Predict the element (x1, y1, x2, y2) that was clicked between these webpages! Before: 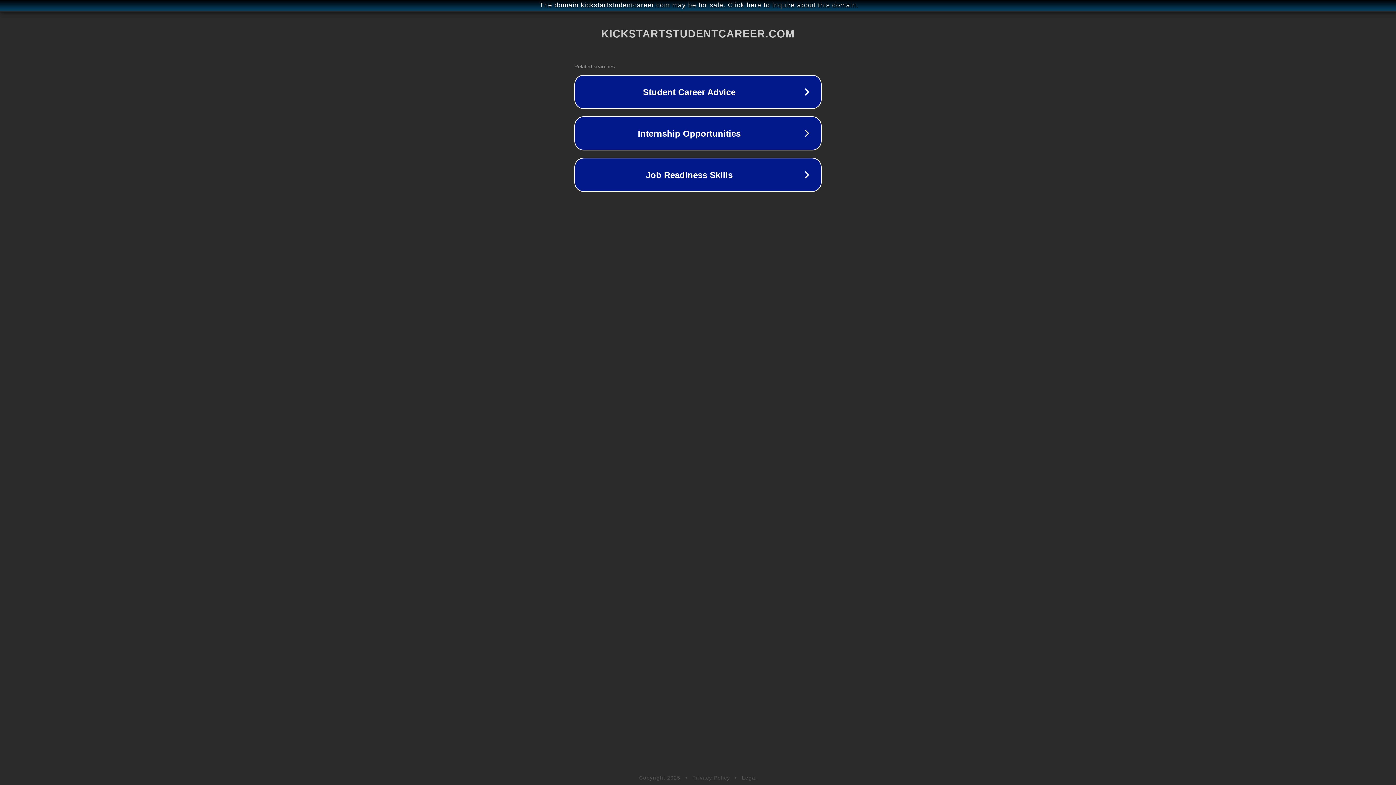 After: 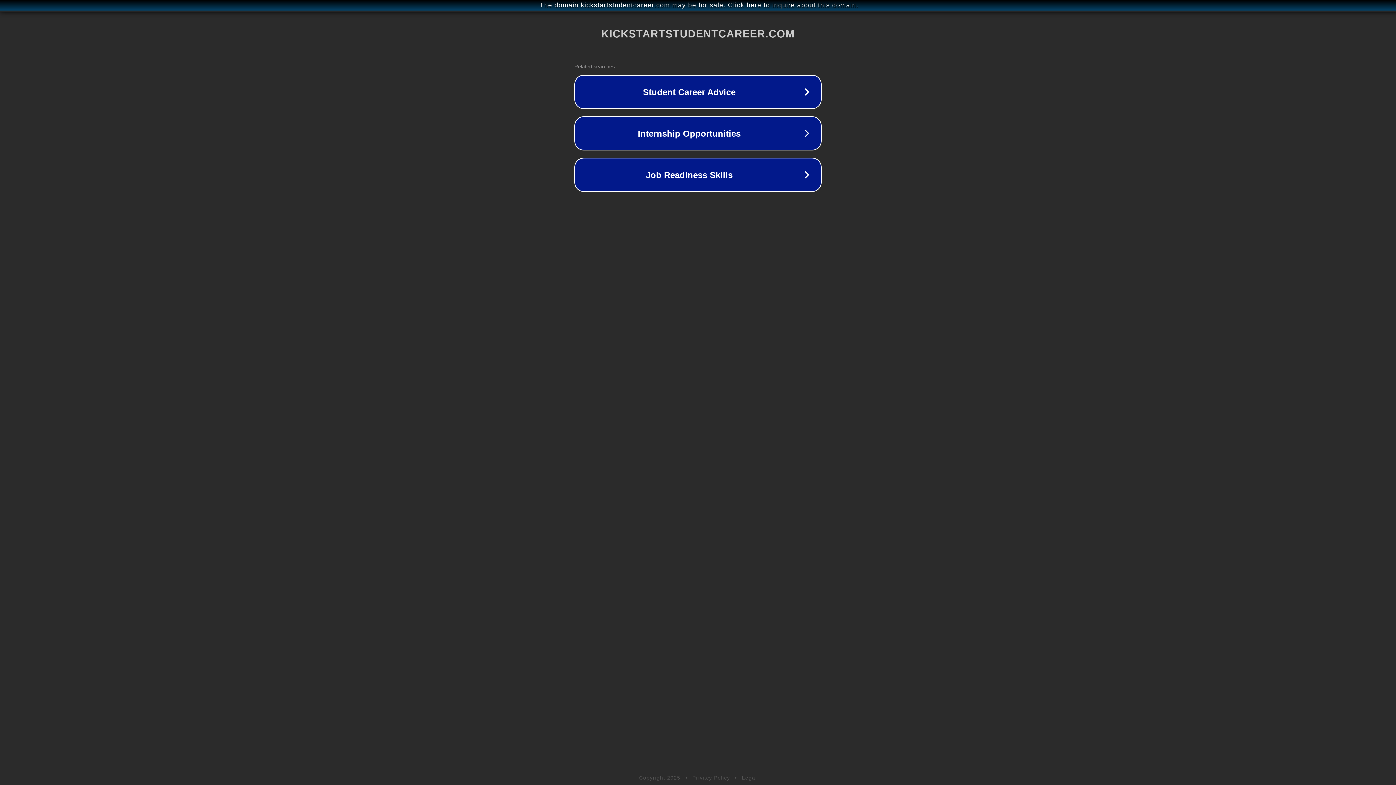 Action: label: Privacy Policy bbox: (692, 775, 730, 781)